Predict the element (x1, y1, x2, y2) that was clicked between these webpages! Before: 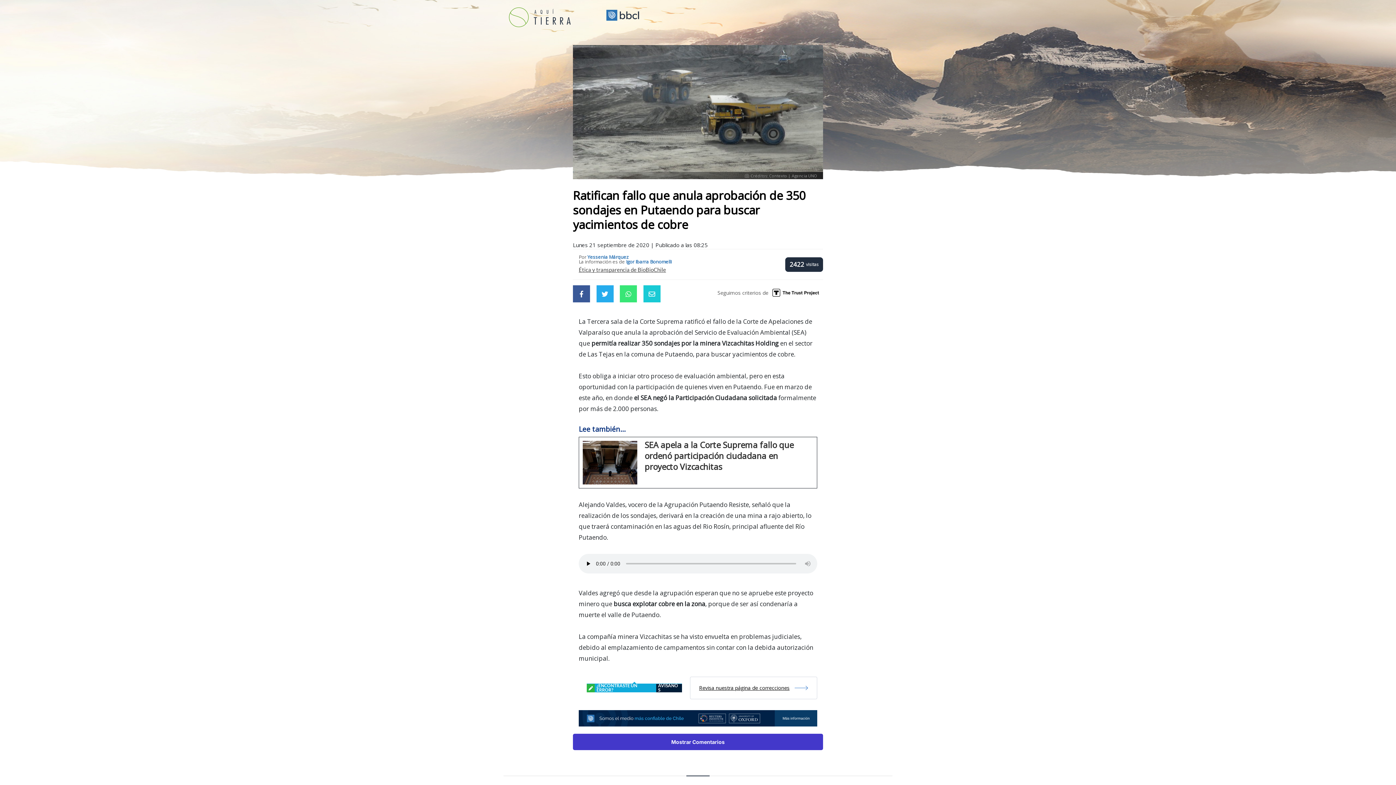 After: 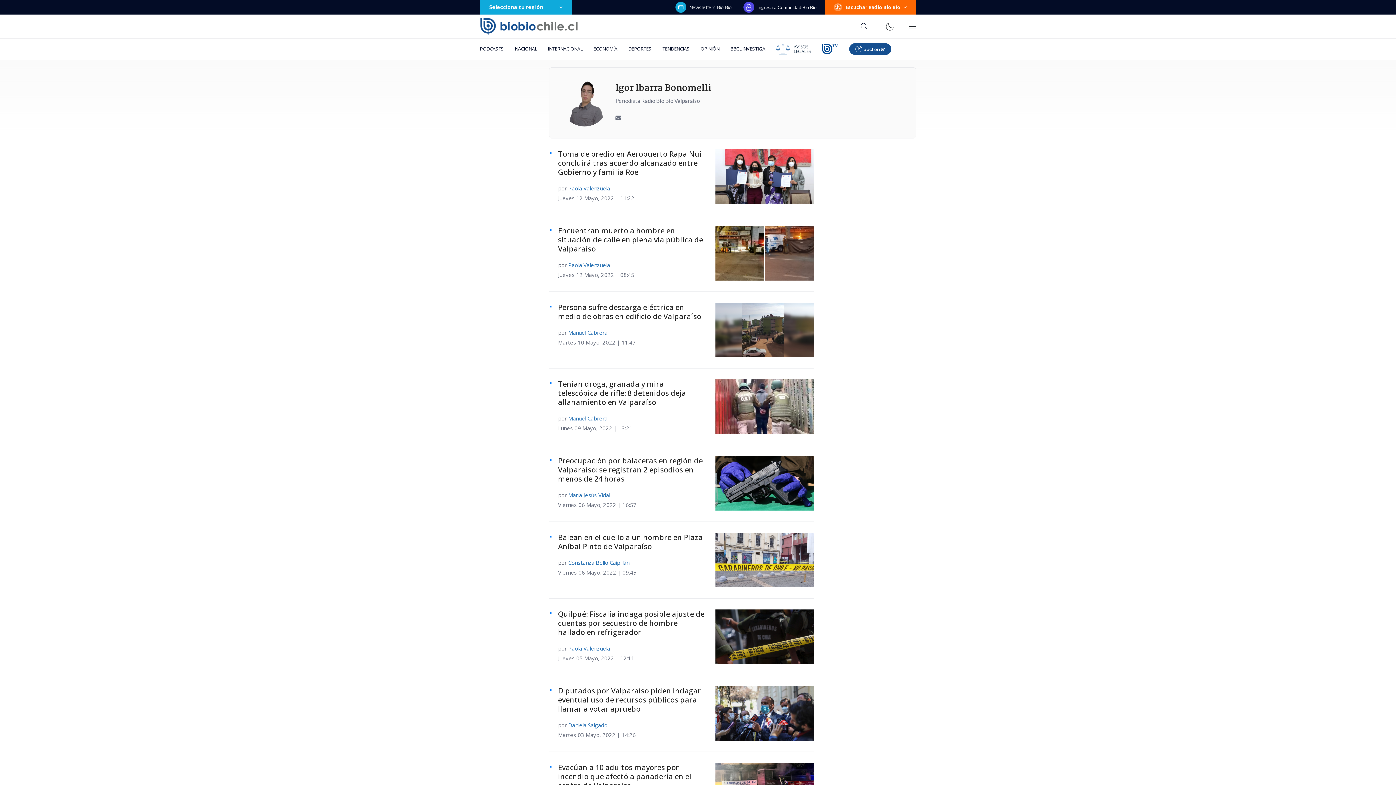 Action: bbox: (626, 258, 672, 265) label: Igor Ibarra Bonomelli